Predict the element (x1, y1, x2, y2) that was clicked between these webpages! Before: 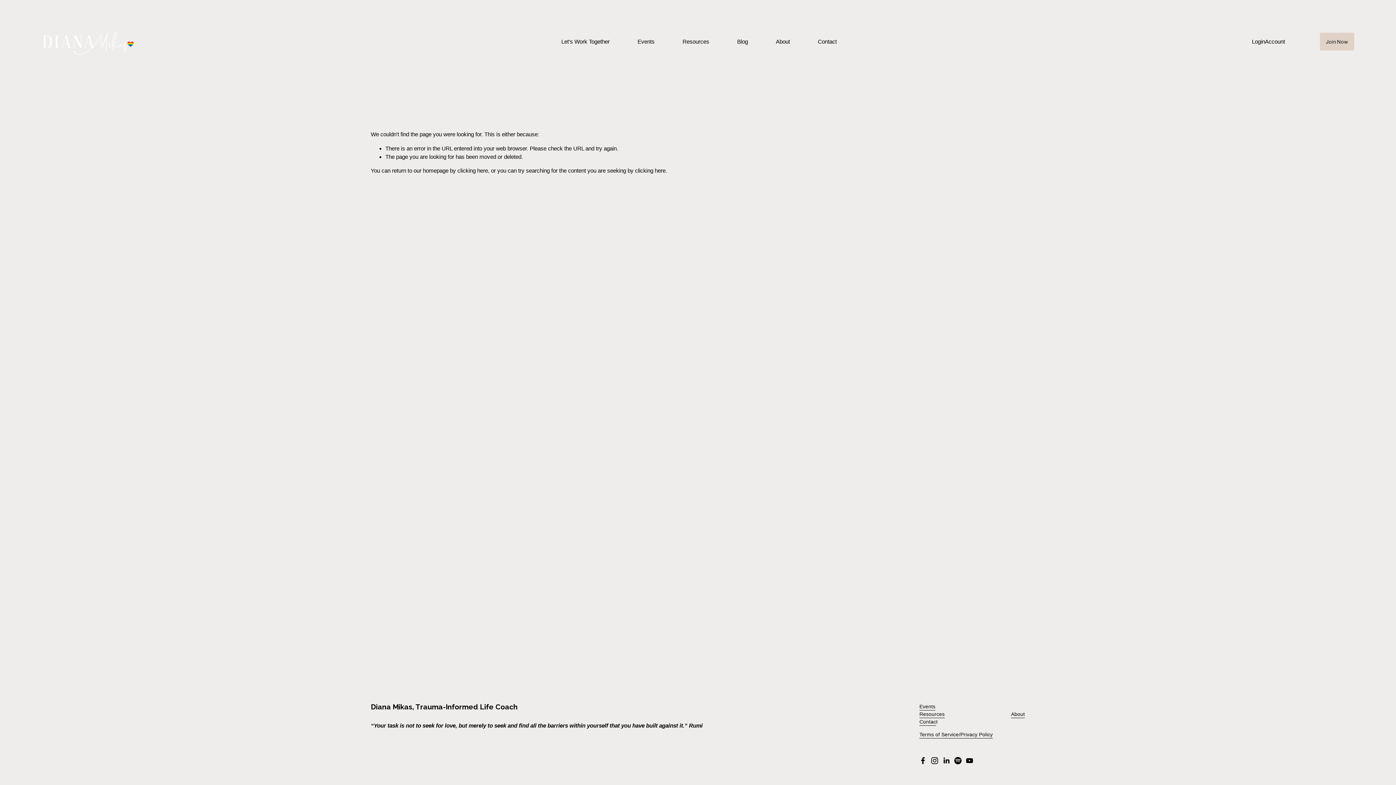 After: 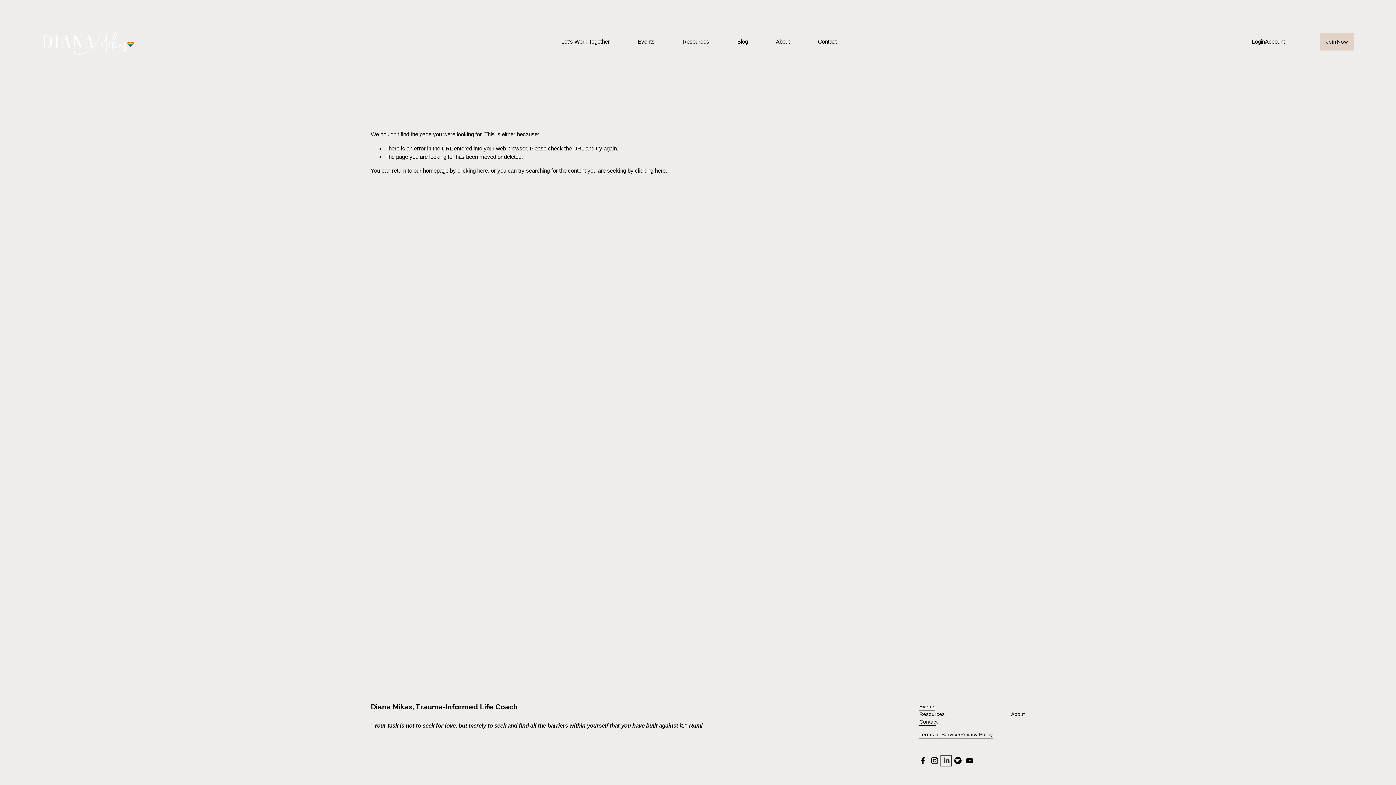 Action: label: LinkedIn bbox: (942, 757, 950, 764)